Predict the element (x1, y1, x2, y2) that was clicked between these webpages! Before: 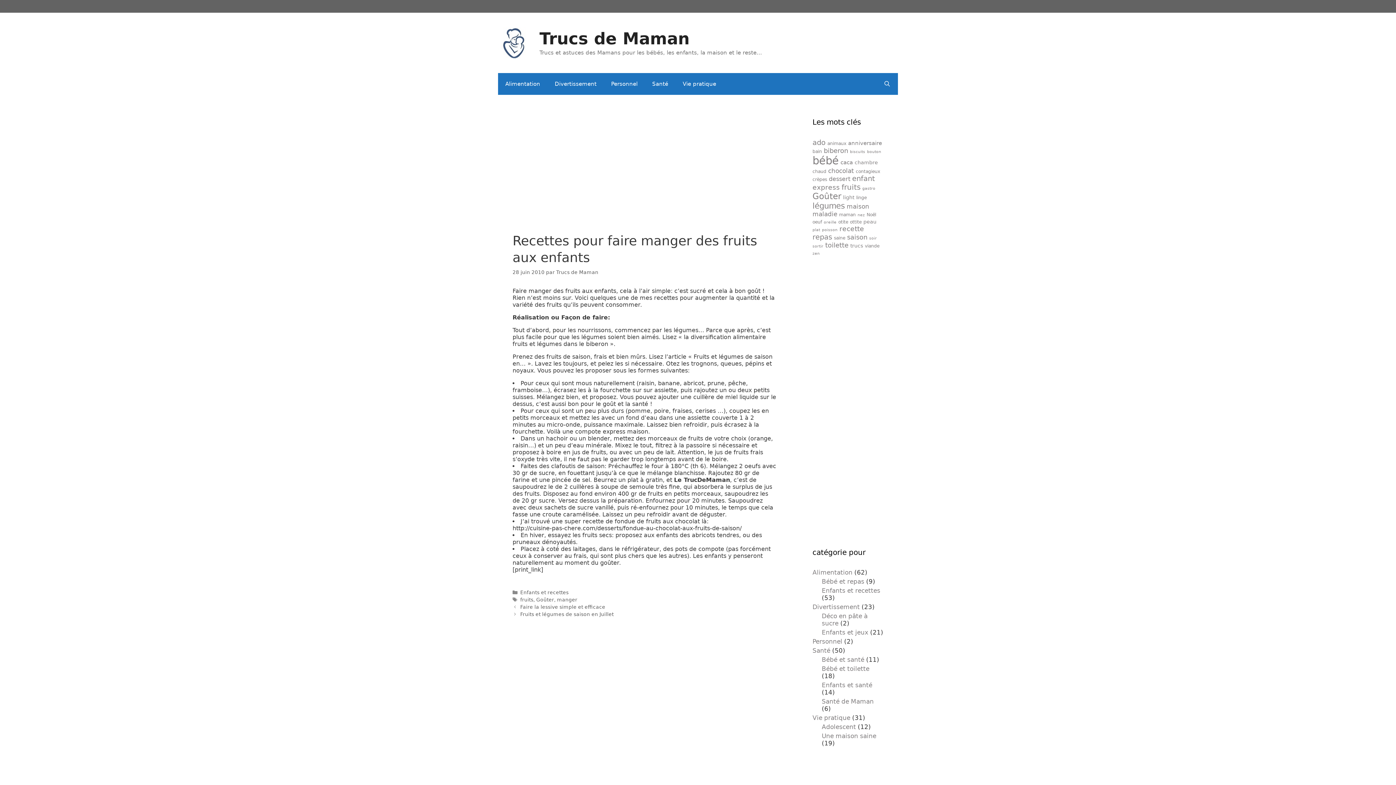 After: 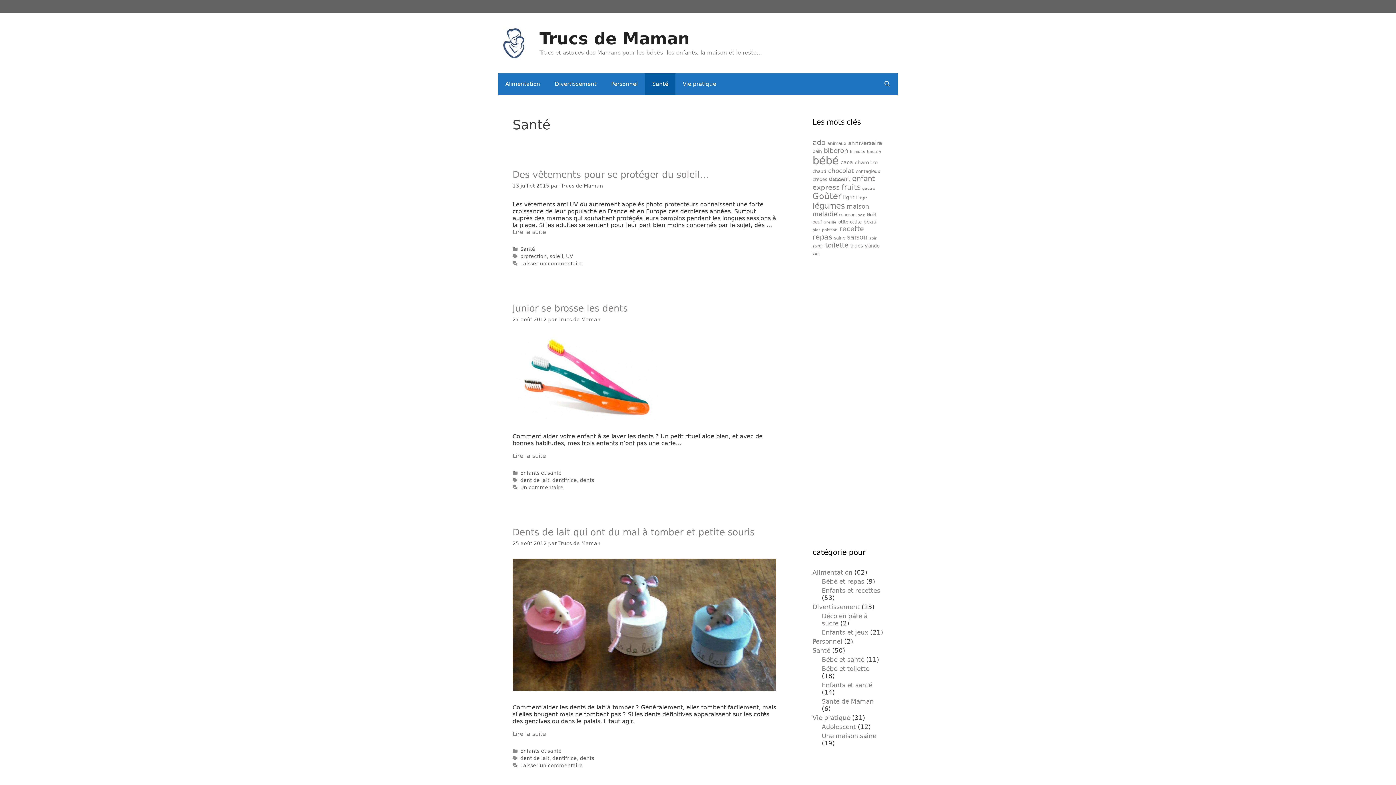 Action: bbox: (812, 647, 830, 654) label: Santé